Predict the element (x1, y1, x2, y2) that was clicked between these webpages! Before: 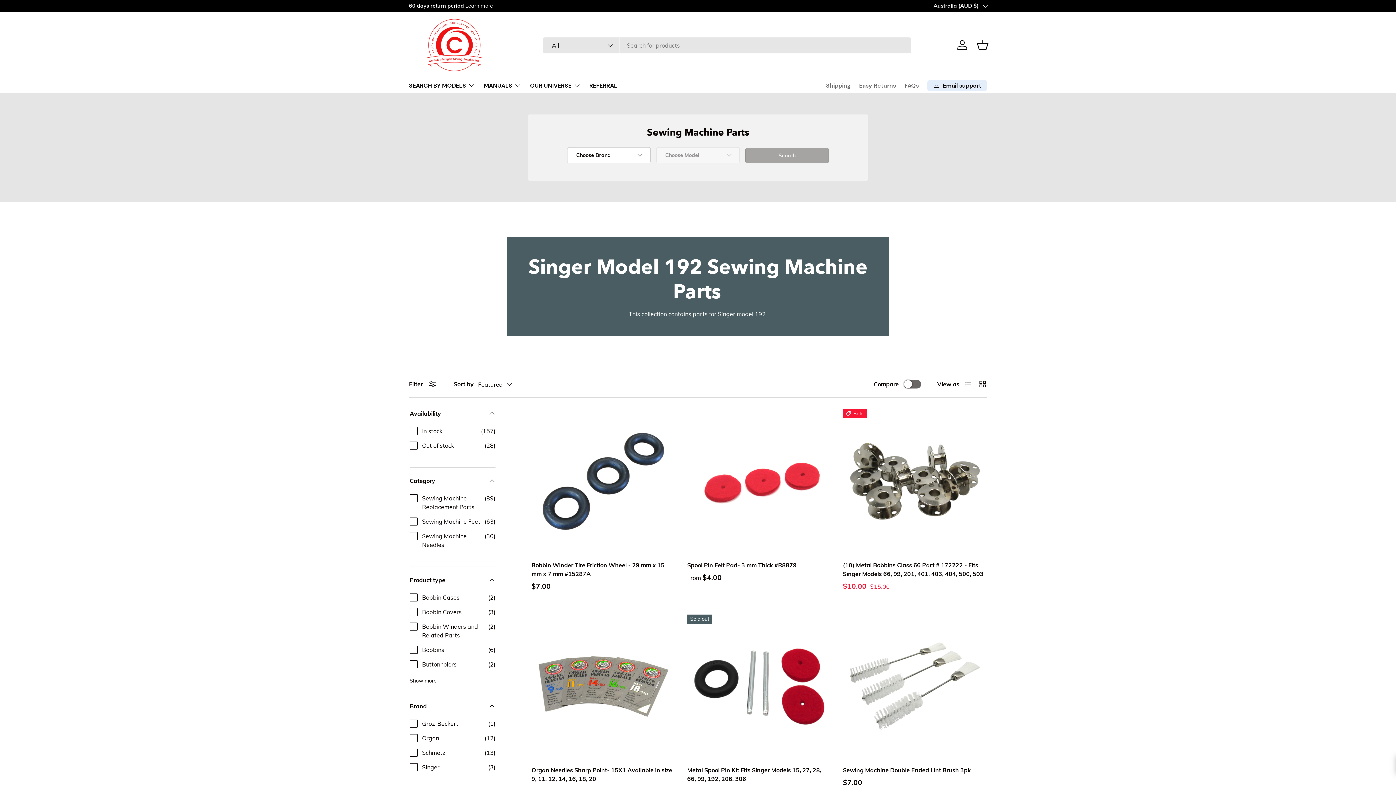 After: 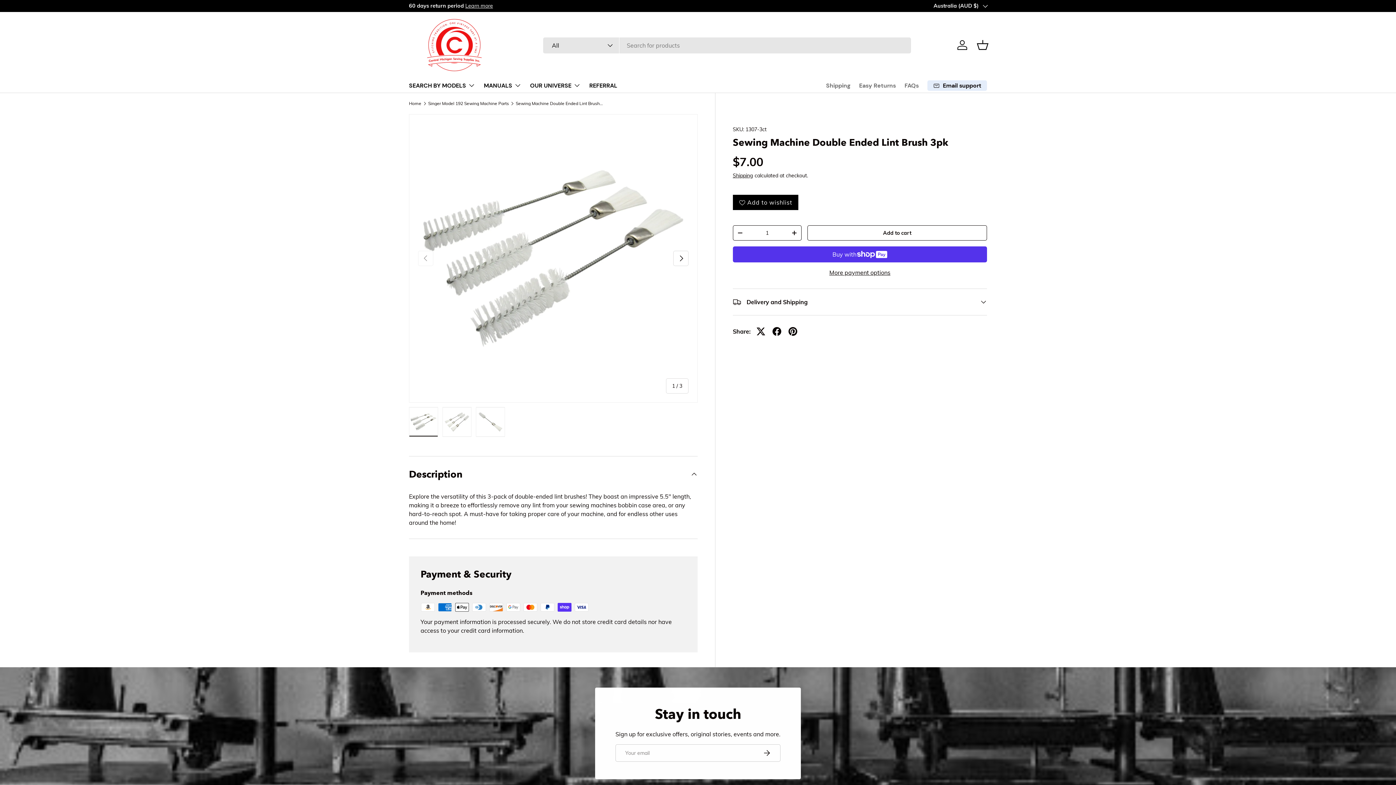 Action: label: Sewing Machine Double Ended Lint Brush 3pk bbox: (843, 614, 987, 758)